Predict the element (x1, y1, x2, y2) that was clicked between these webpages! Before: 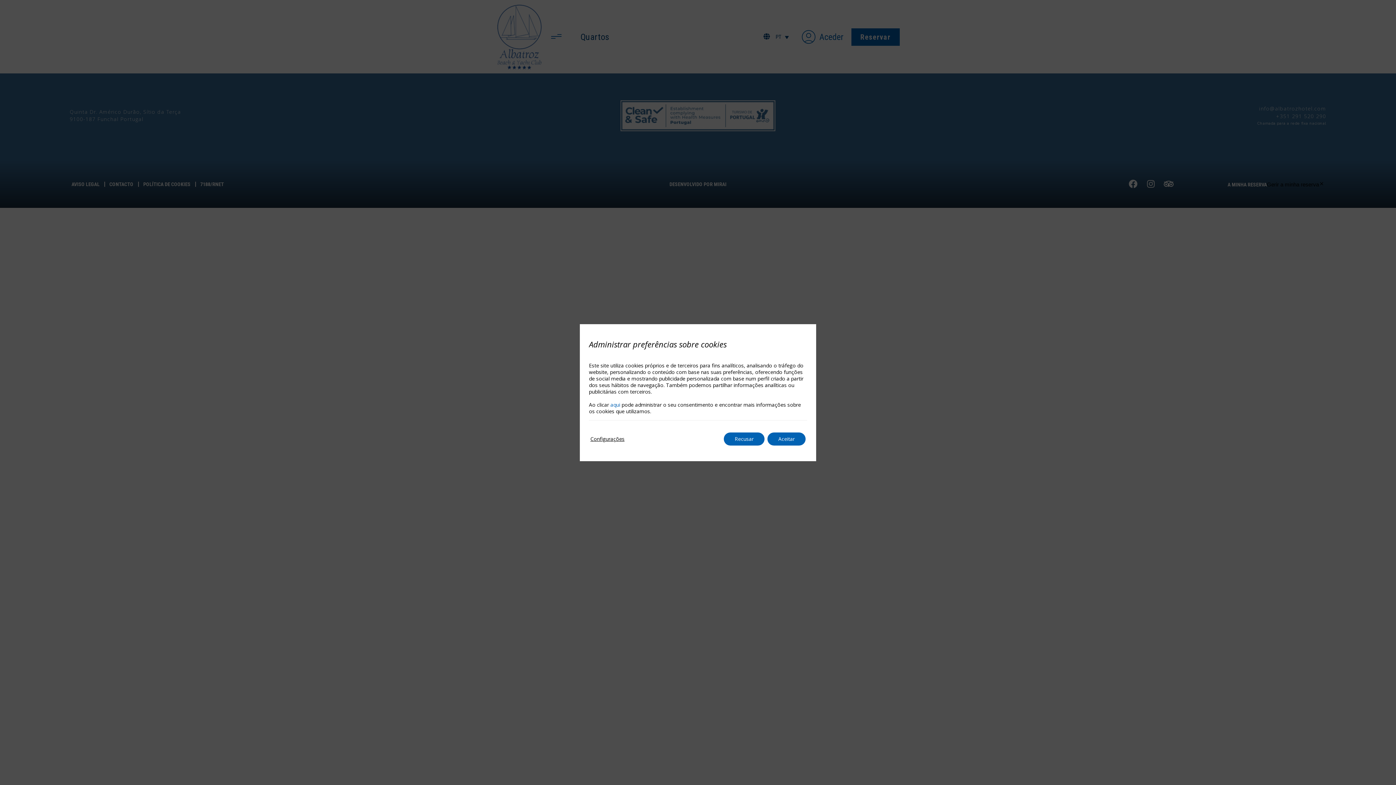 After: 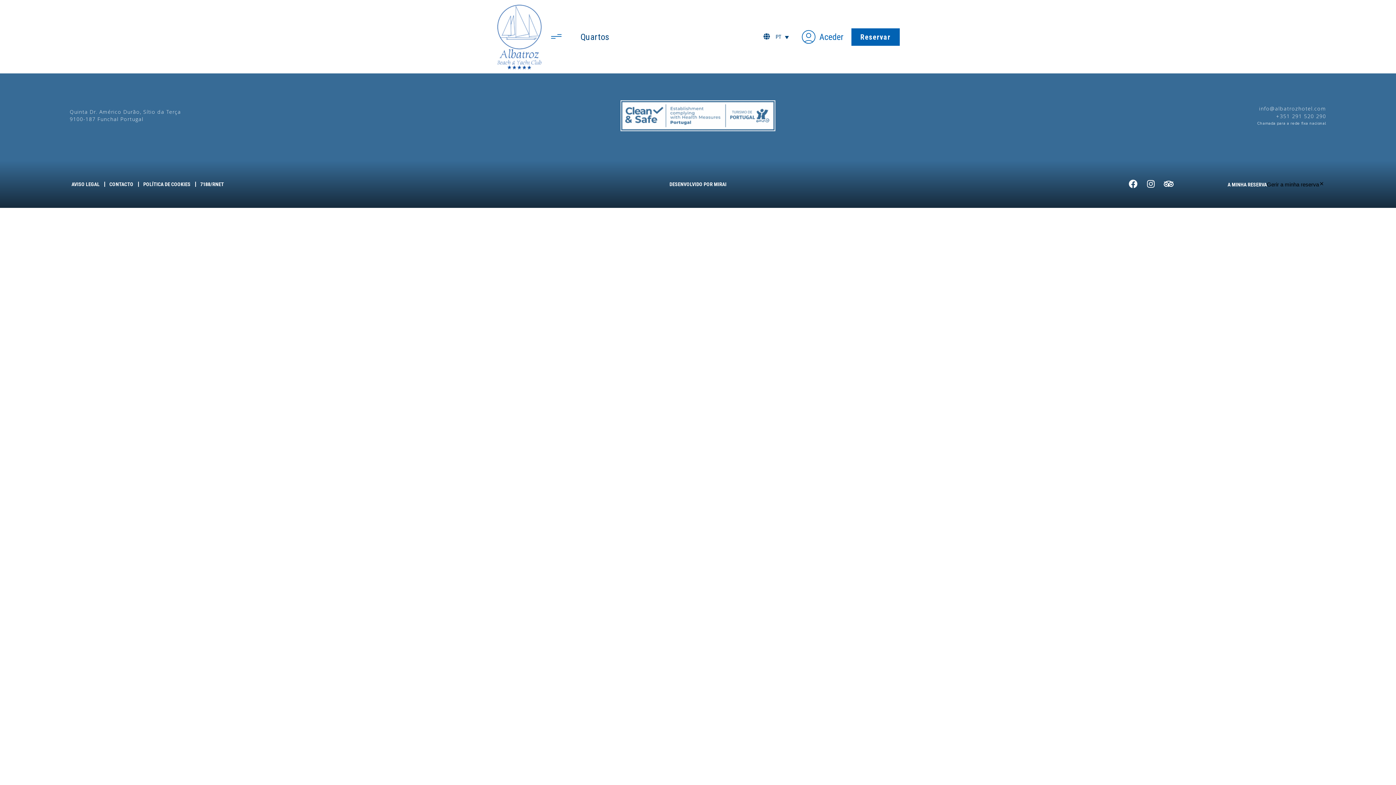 Action: bbox: (724, 432, 764, 445) label: Recusar